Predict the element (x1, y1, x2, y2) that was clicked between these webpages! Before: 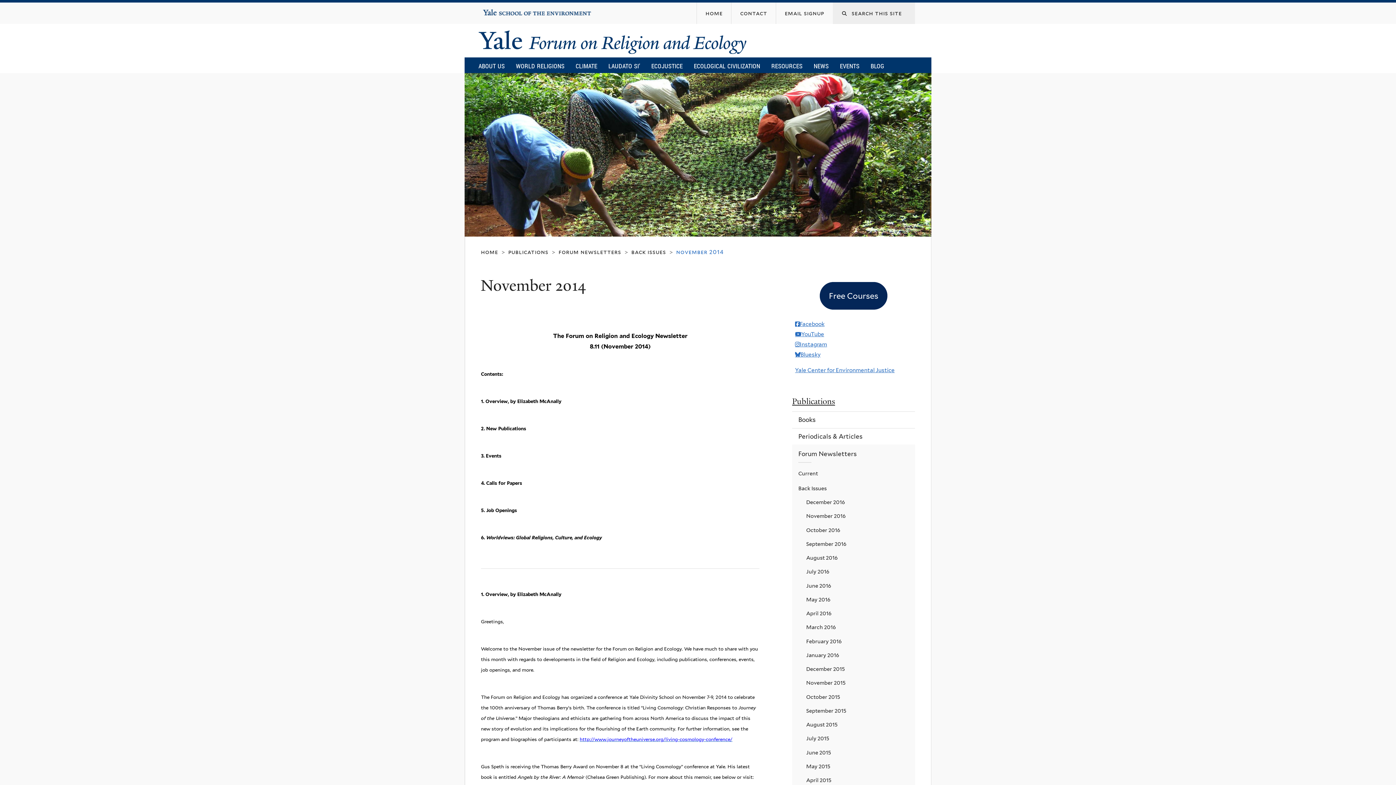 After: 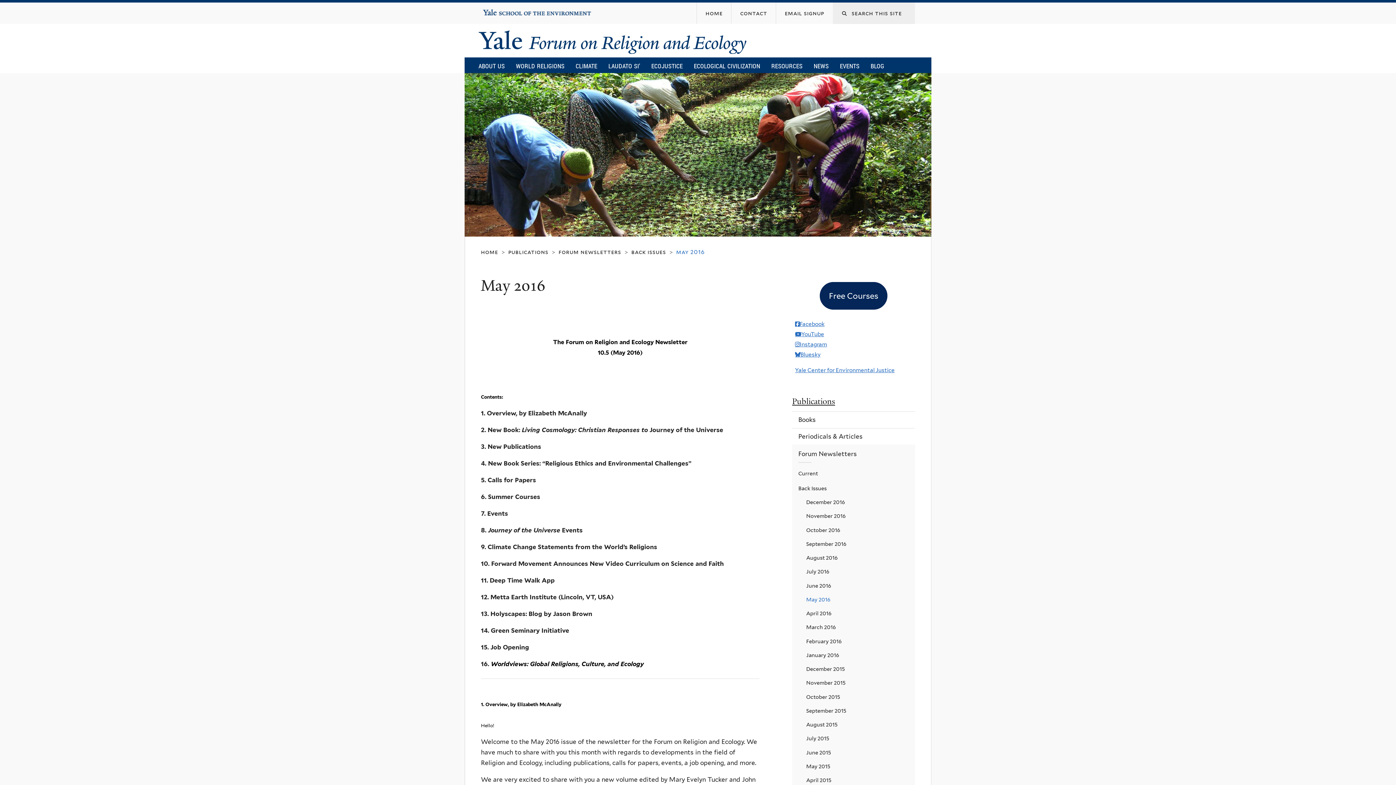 Action: bbox: (800, 592, 915, 606) label: May 2016